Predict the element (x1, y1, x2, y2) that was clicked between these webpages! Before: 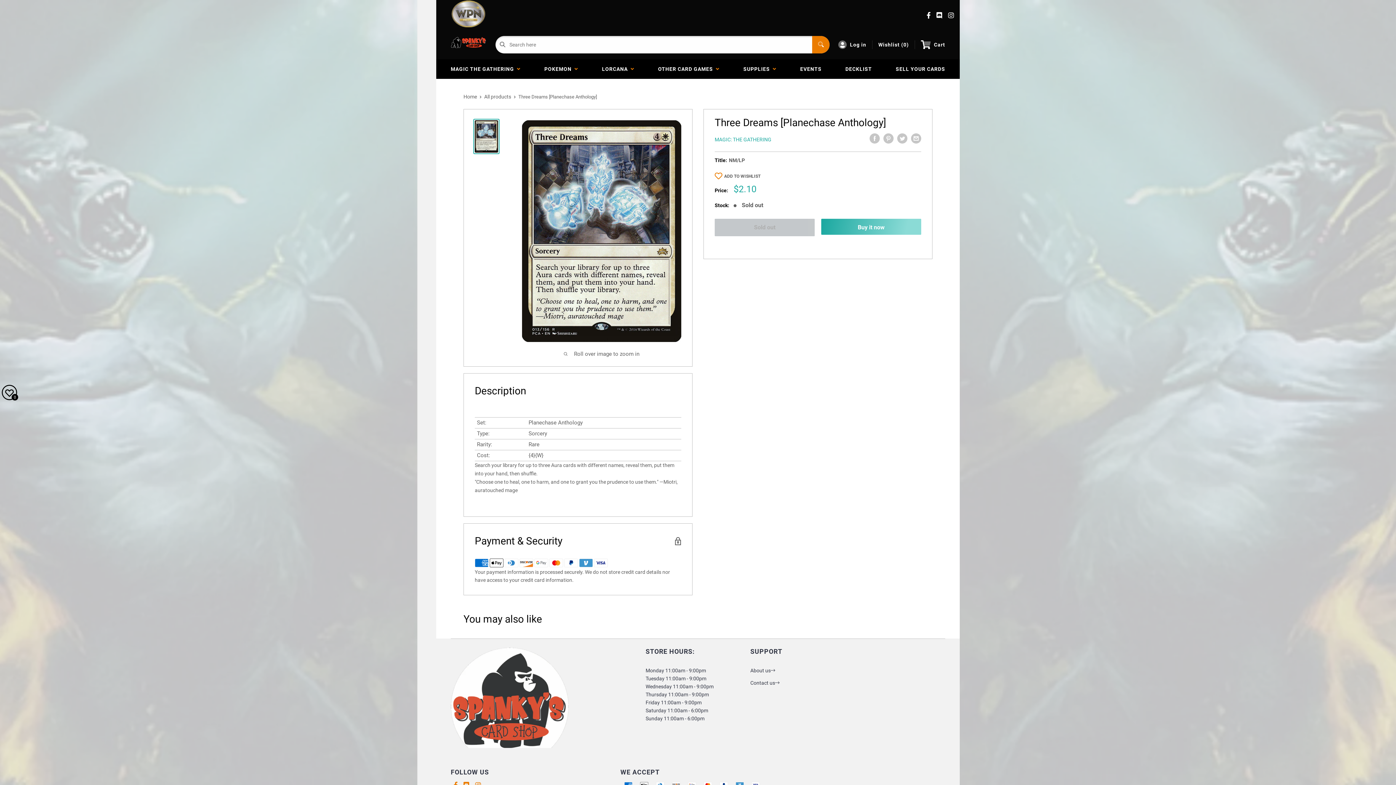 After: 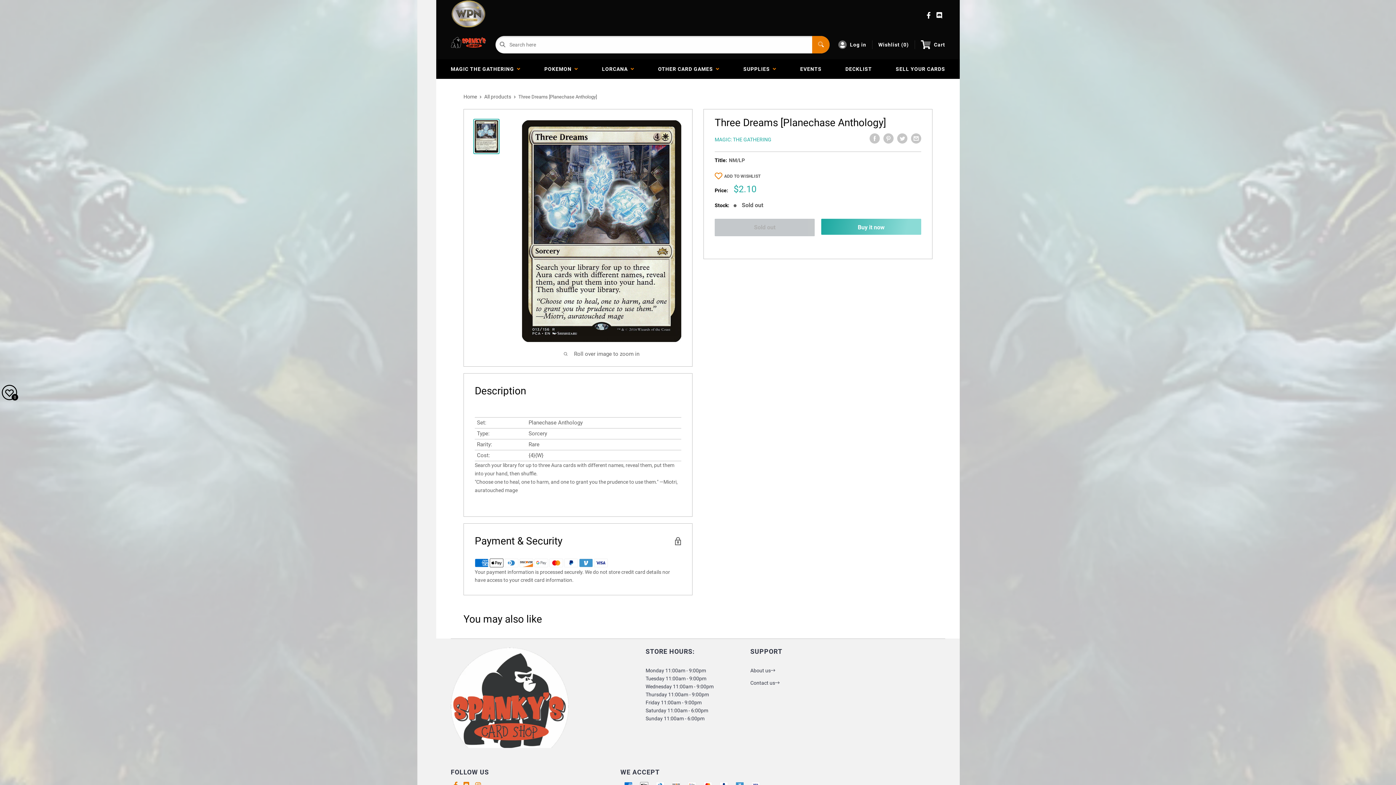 Action: bbox: (945, 11, 957, 19)